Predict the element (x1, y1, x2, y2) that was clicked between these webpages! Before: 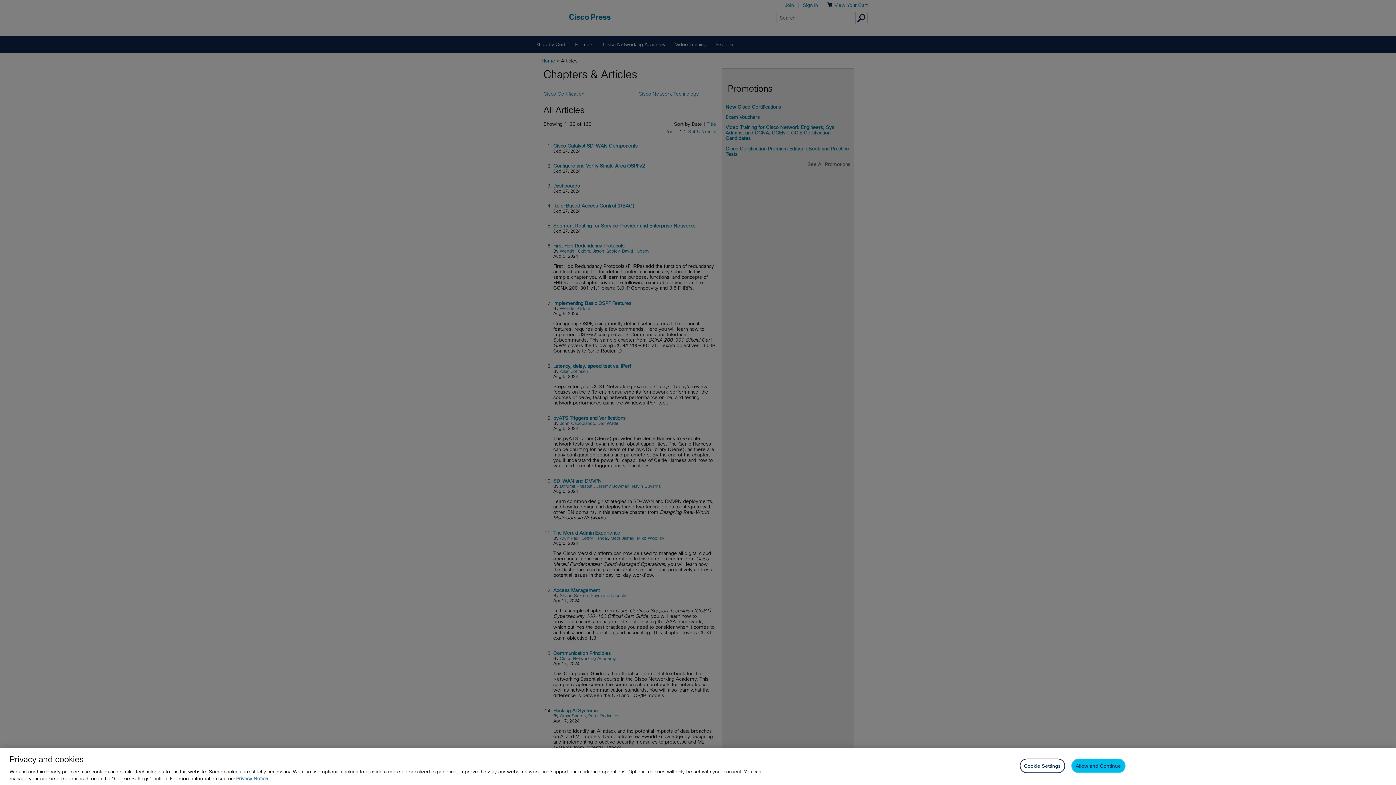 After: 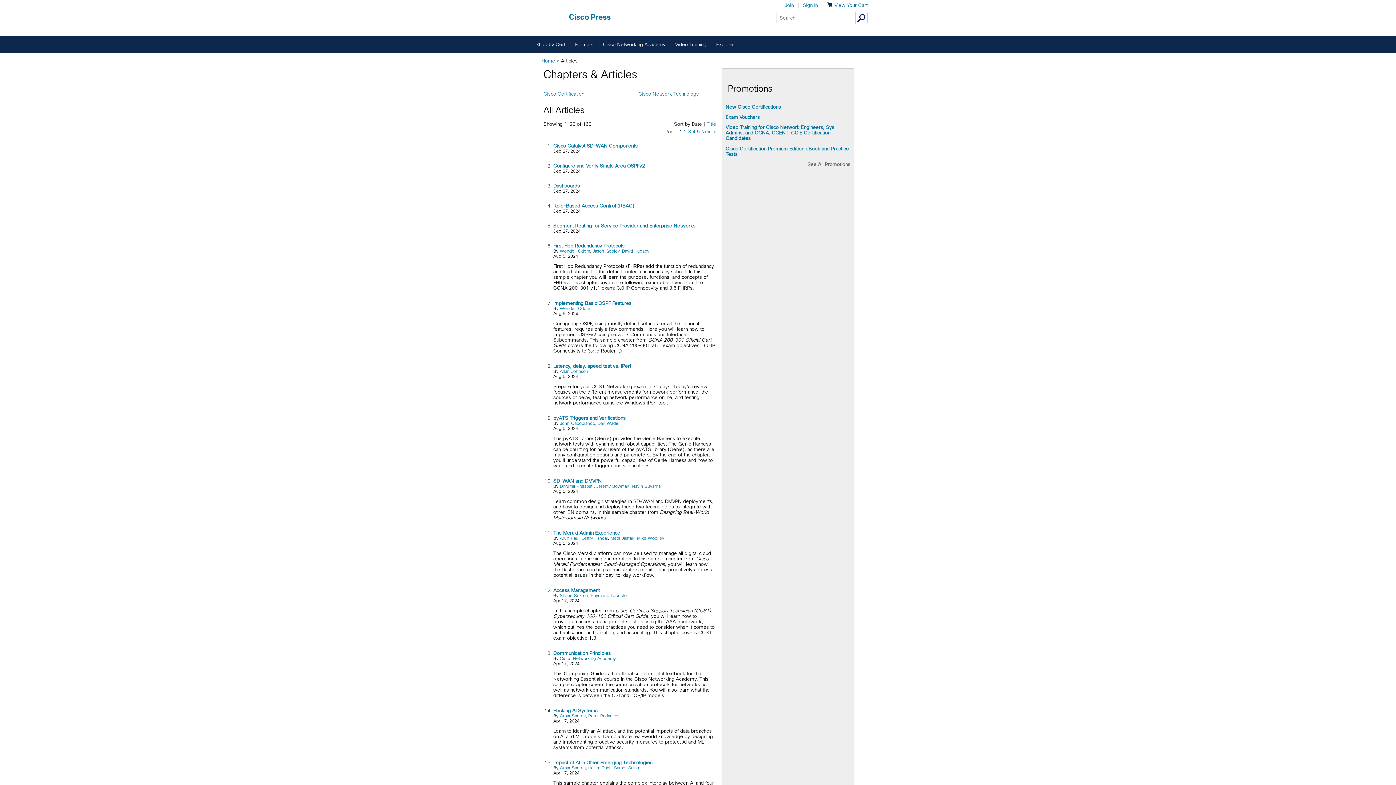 Action: label: Allow and Continue bbox: (1071, 759, 1125, 773)